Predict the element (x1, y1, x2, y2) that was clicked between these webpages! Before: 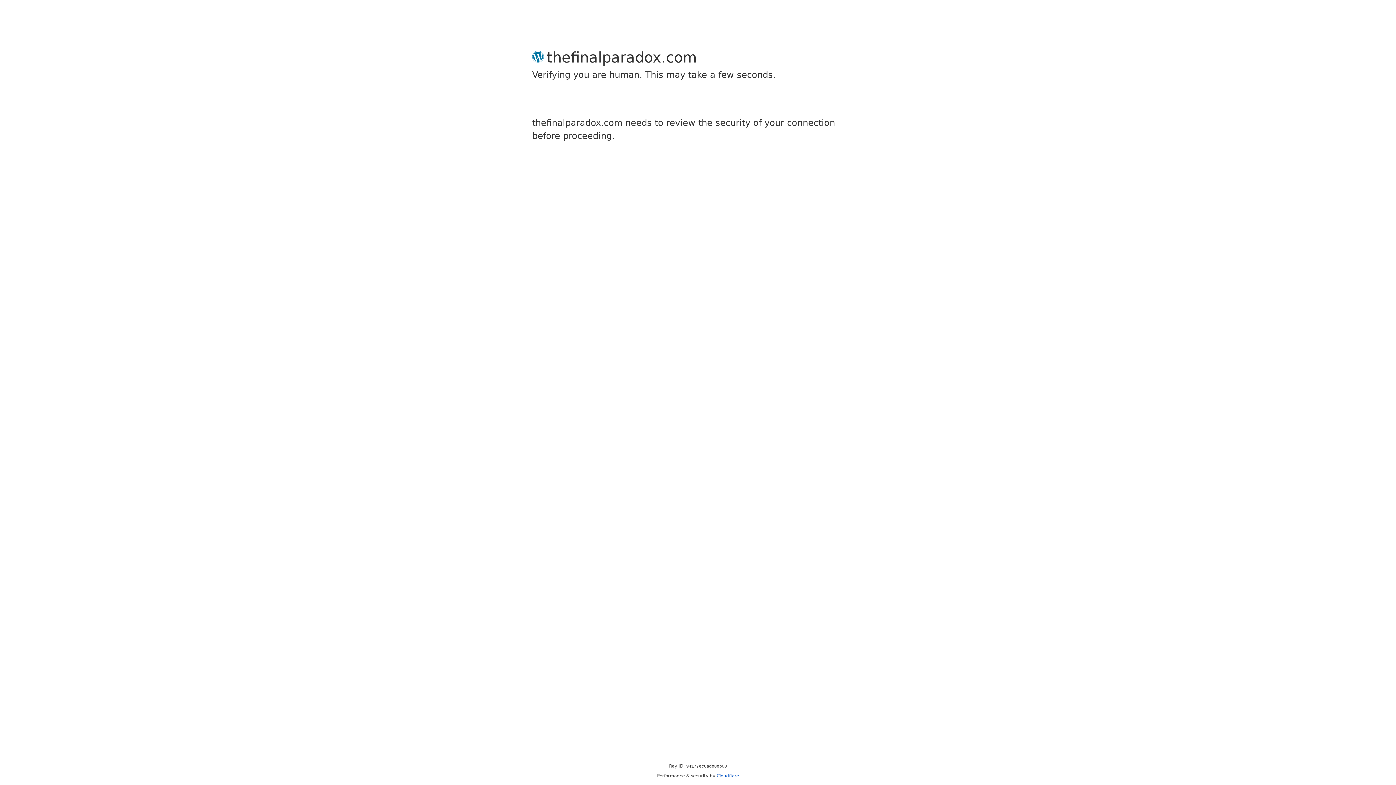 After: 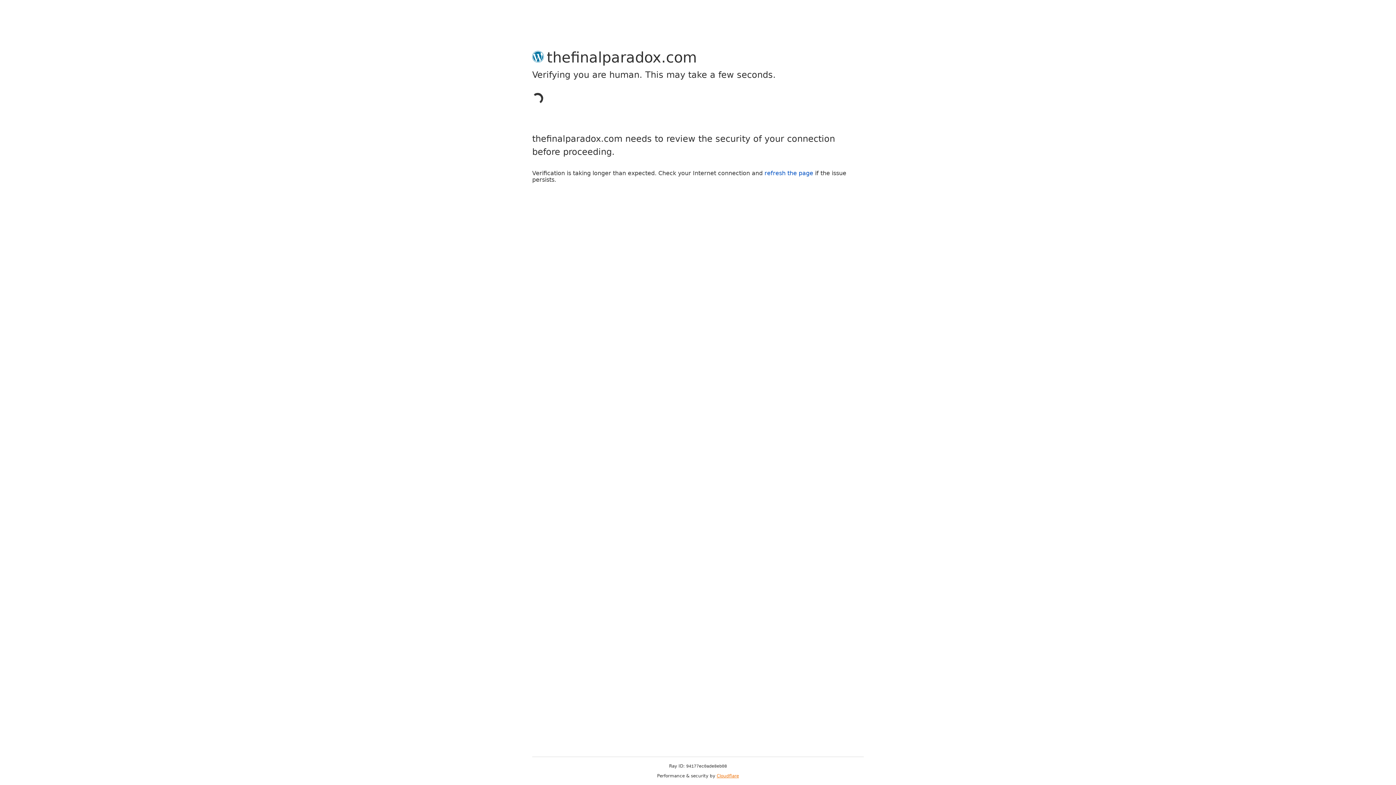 Action: bbox: (716, 773, 739, 778) label: Cloudflare